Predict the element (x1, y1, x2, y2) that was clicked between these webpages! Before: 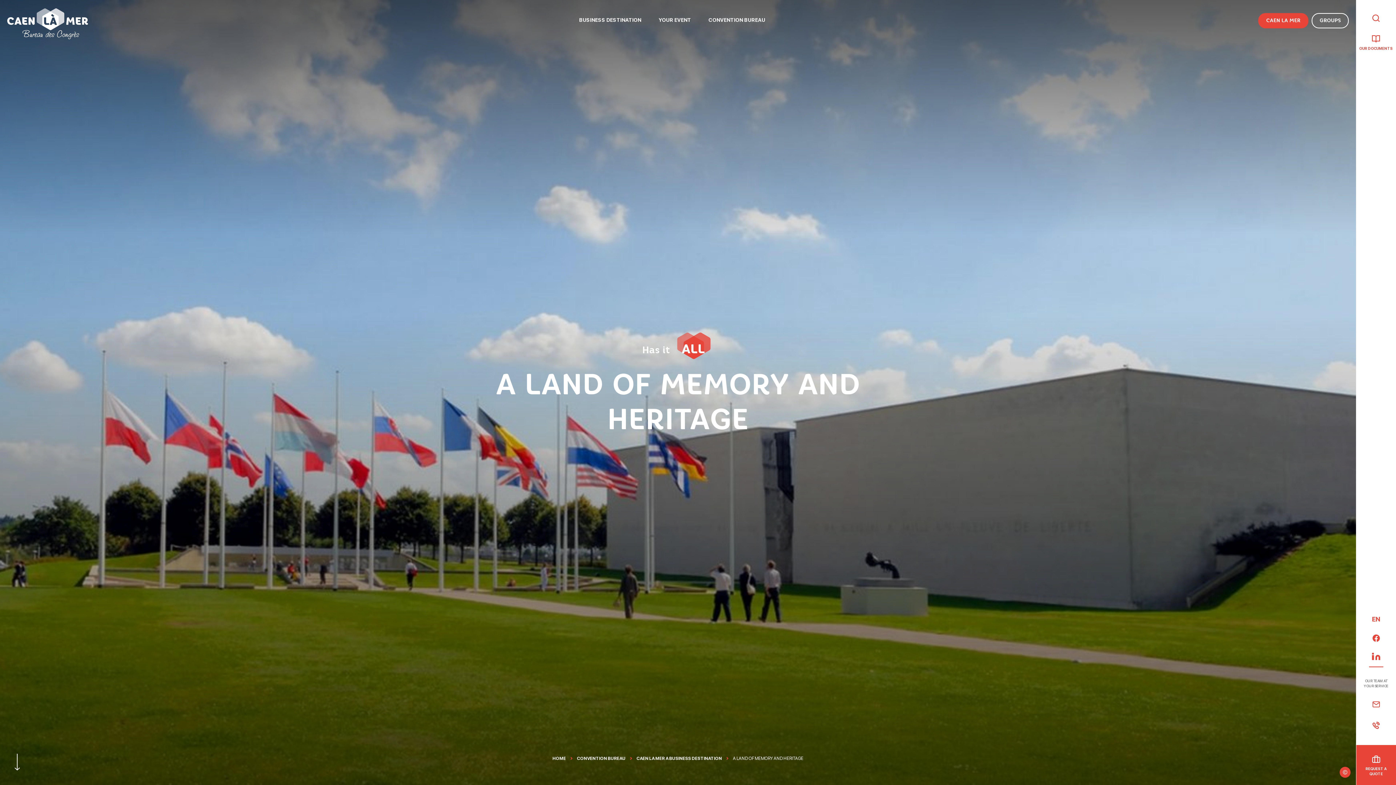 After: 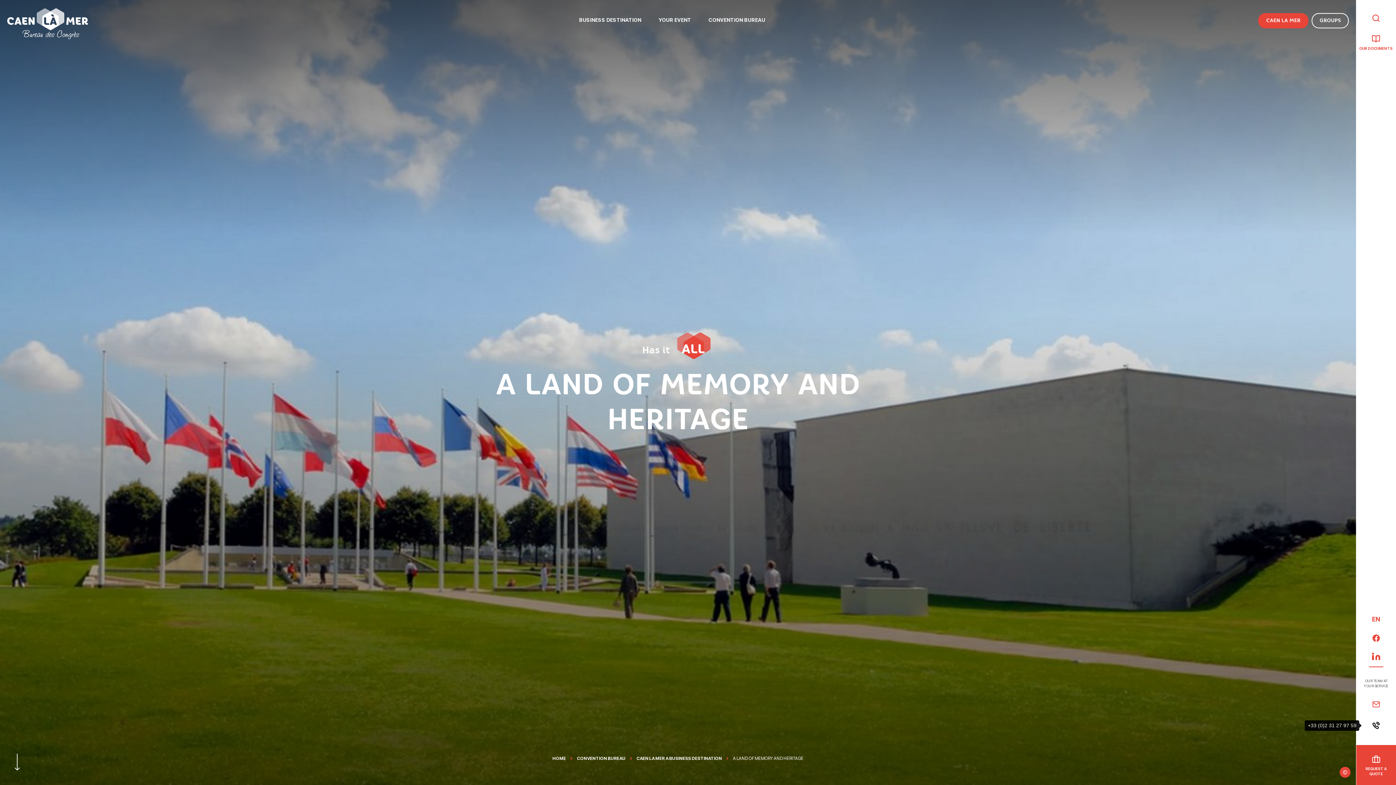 Action: bbox: (1362, 720, 1390, 730) label: CALL US